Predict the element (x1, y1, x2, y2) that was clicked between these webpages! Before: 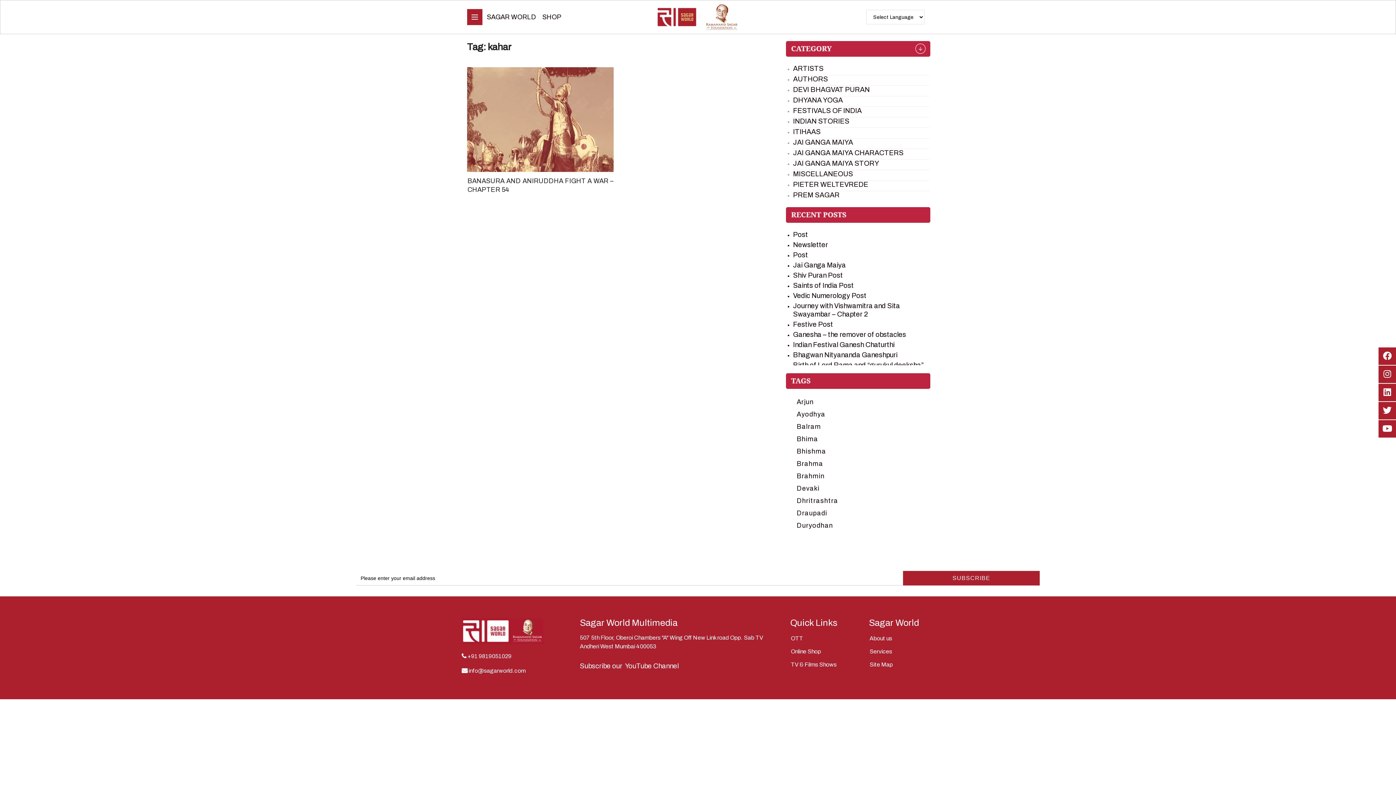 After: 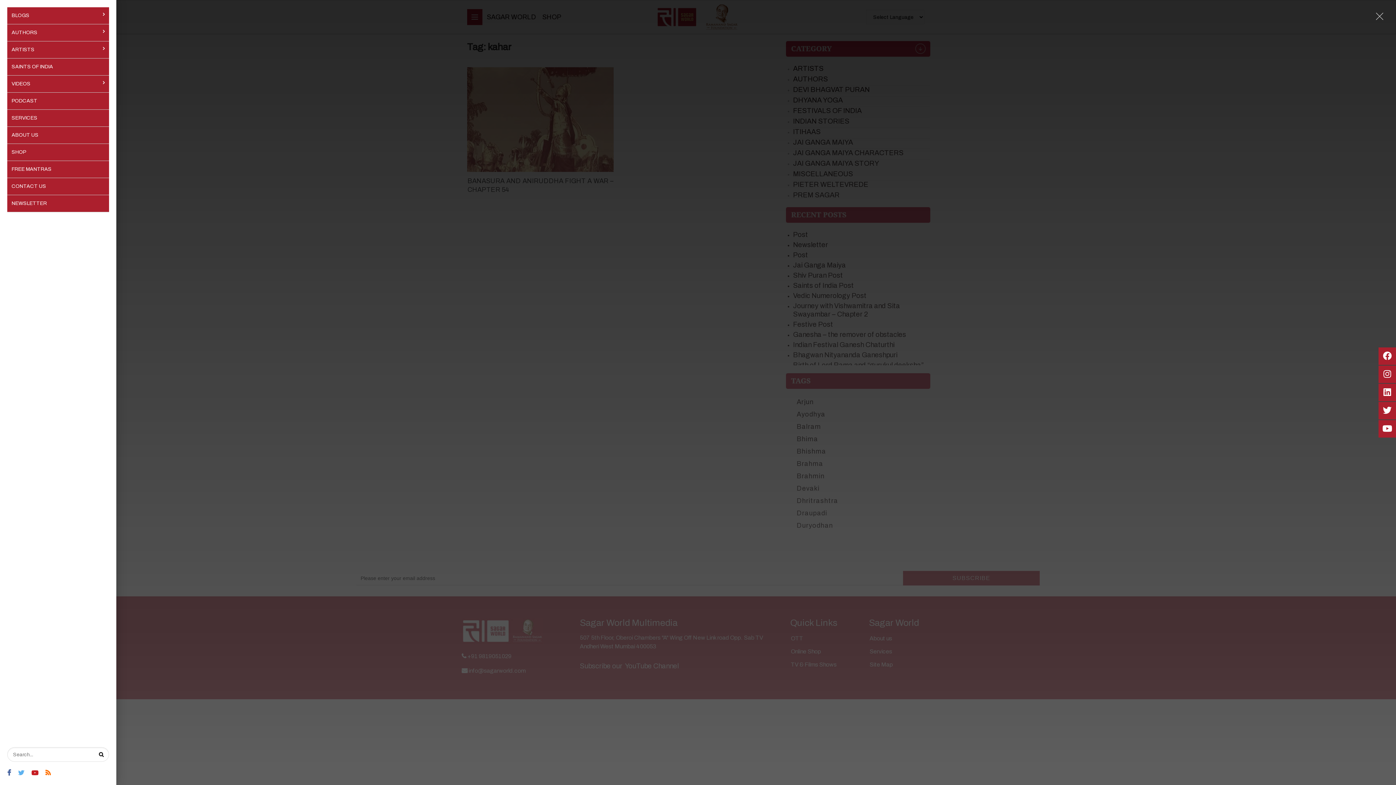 Action: bbox: (471, 14, 478, 19)